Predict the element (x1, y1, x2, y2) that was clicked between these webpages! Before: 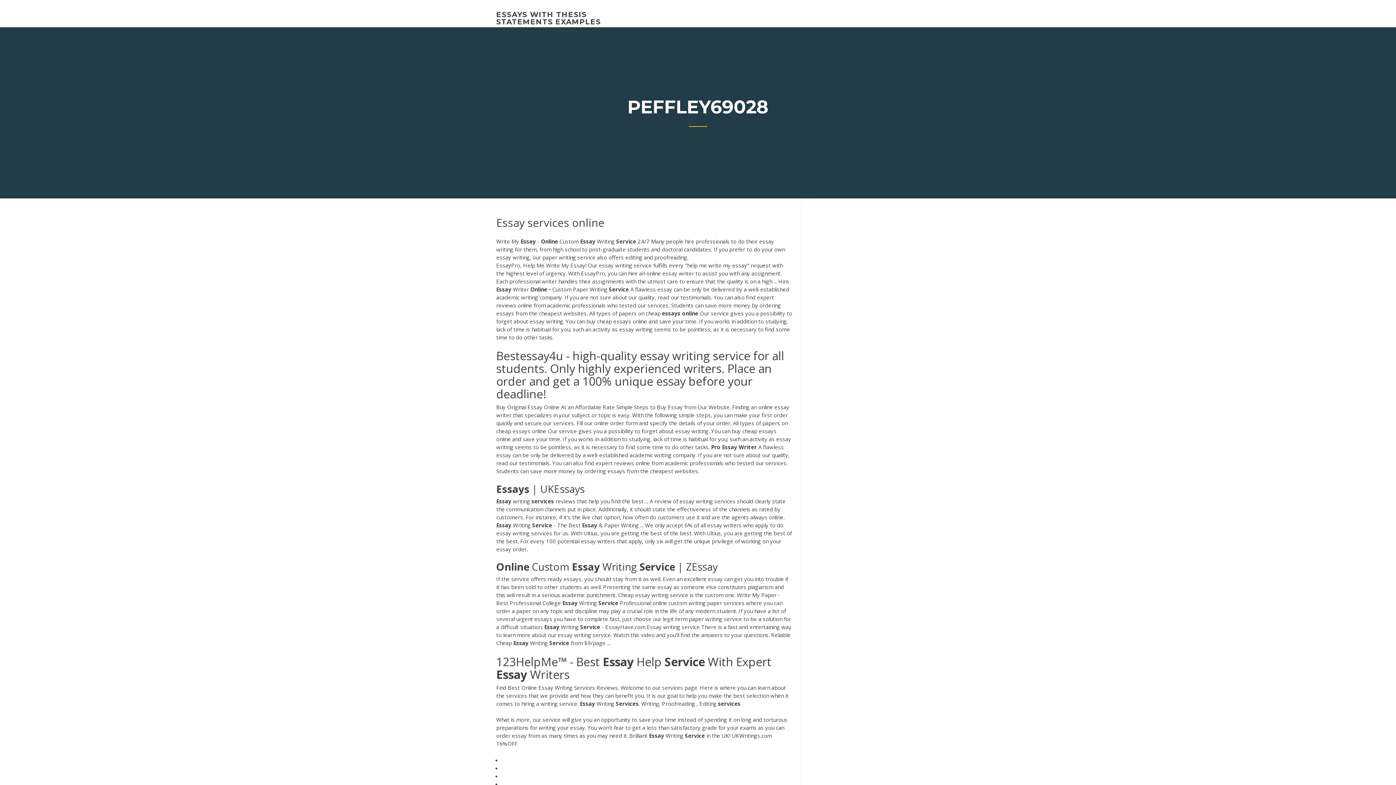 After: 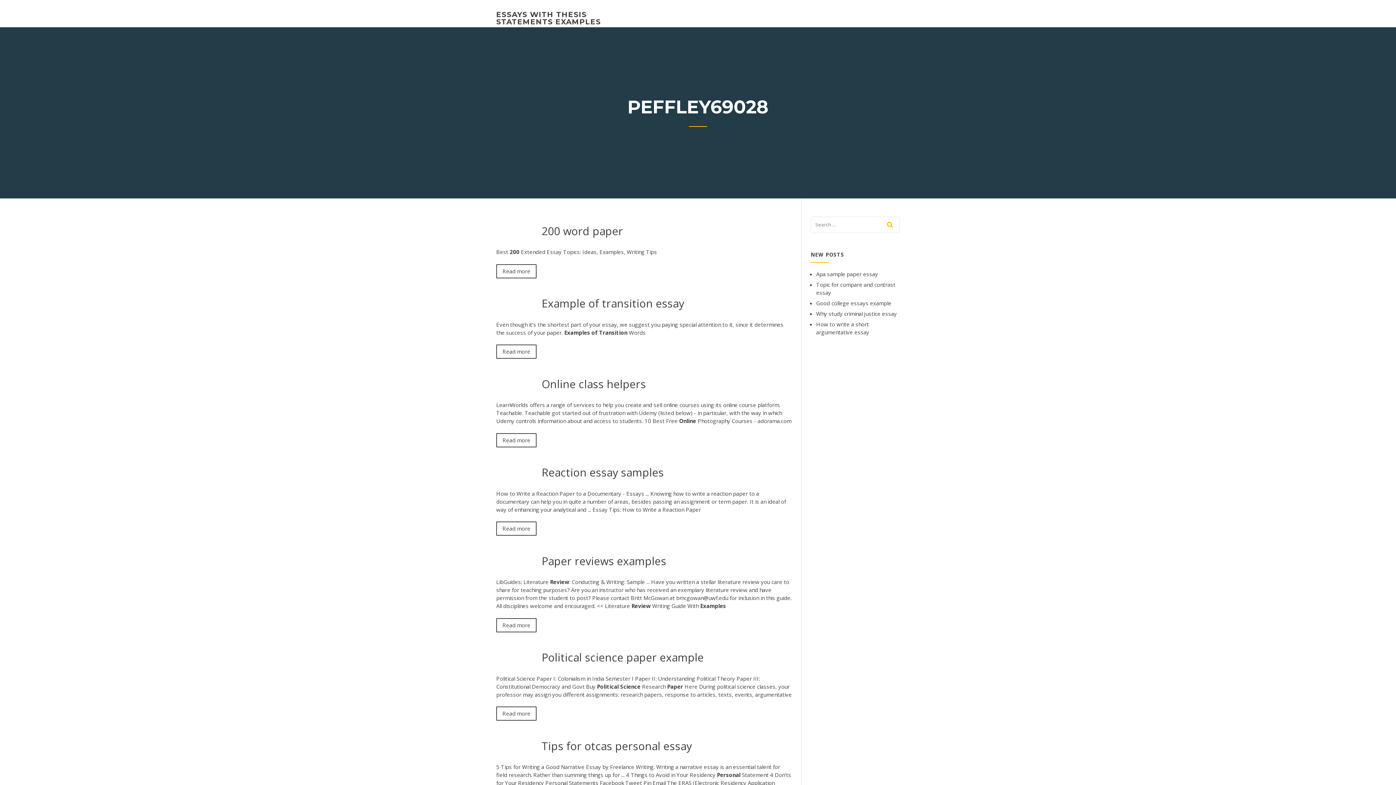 Action: label: ESSAYS WITH THESIS STATEMENTS EXAMPLES bbox: (496, 10, 601, 26)